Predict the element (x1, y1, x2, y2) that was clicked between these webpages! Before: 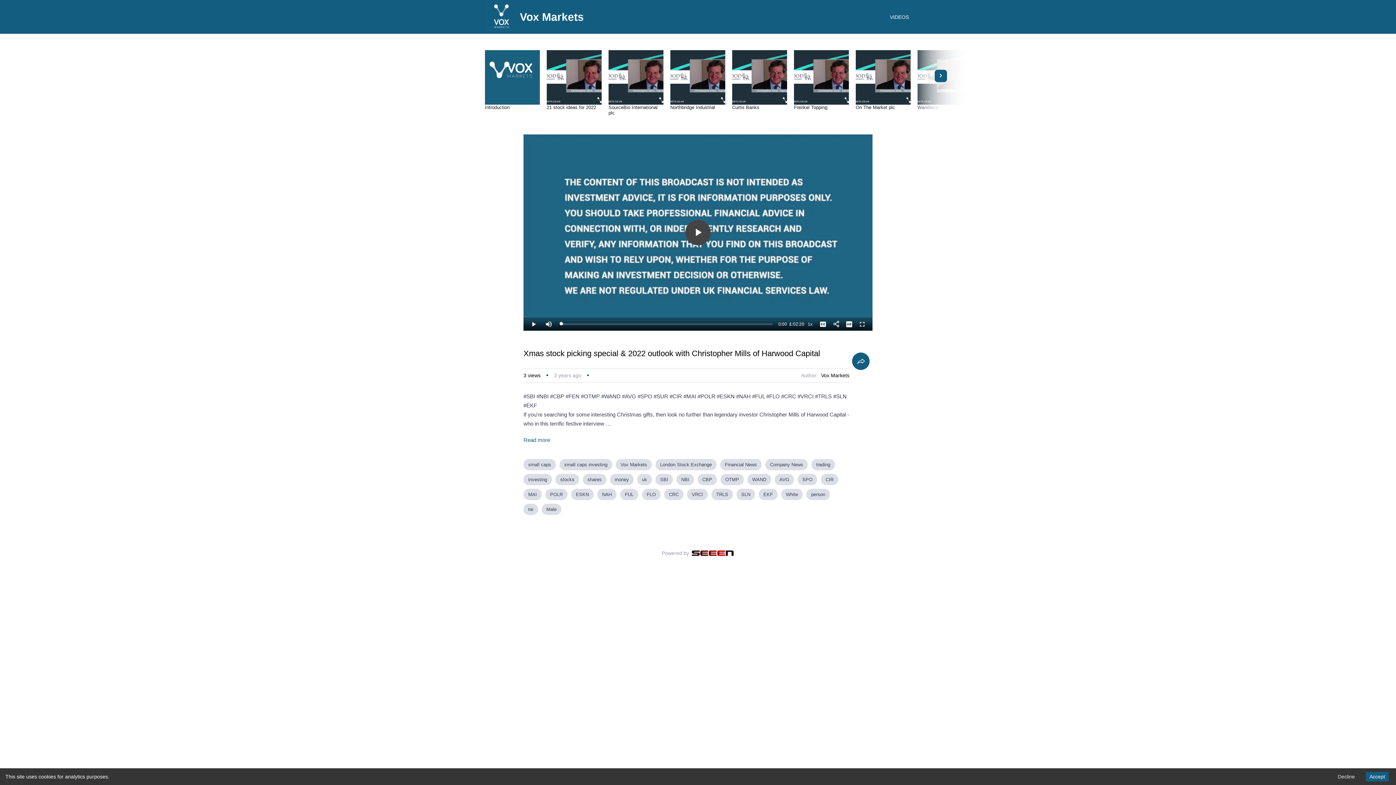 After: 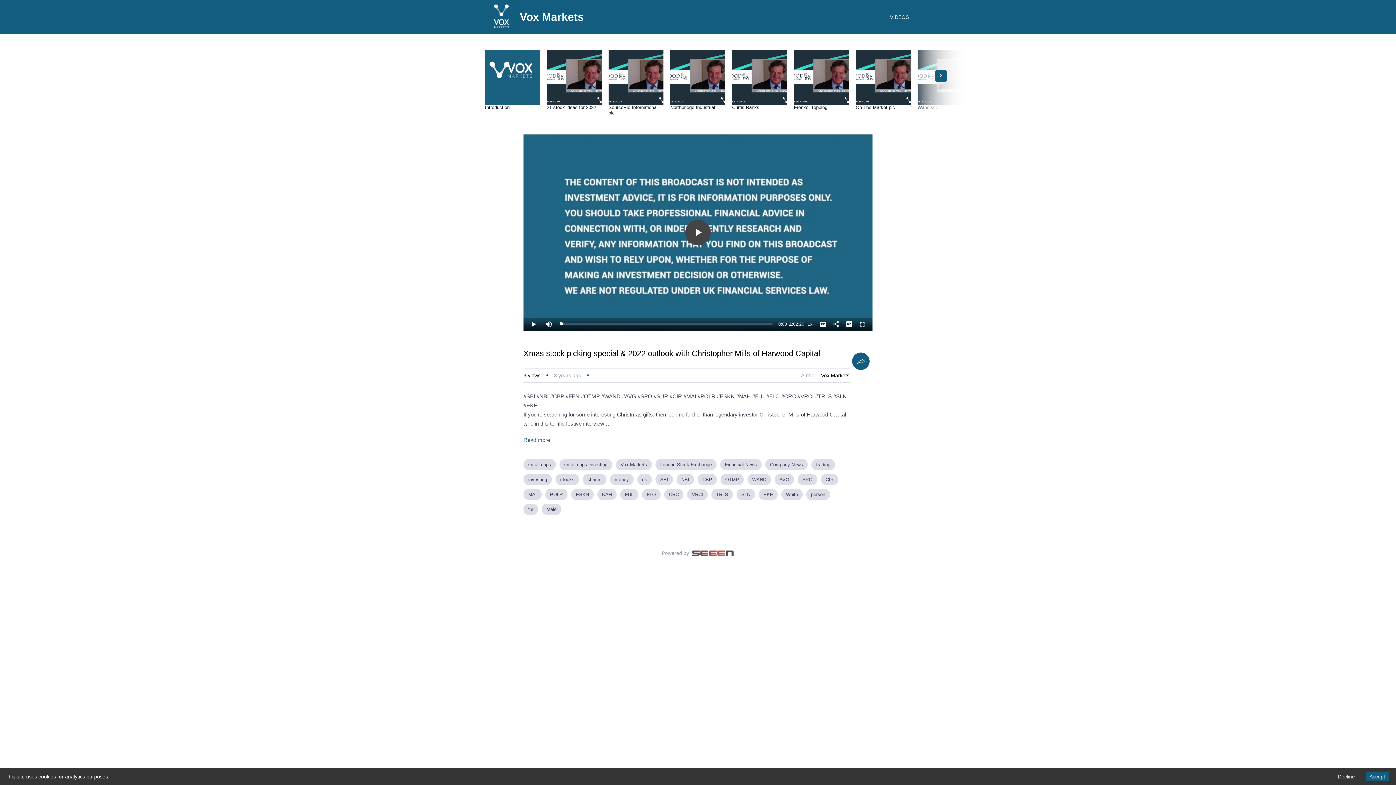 Action: label: Seeen bbox: (691, 550, 734, 556)